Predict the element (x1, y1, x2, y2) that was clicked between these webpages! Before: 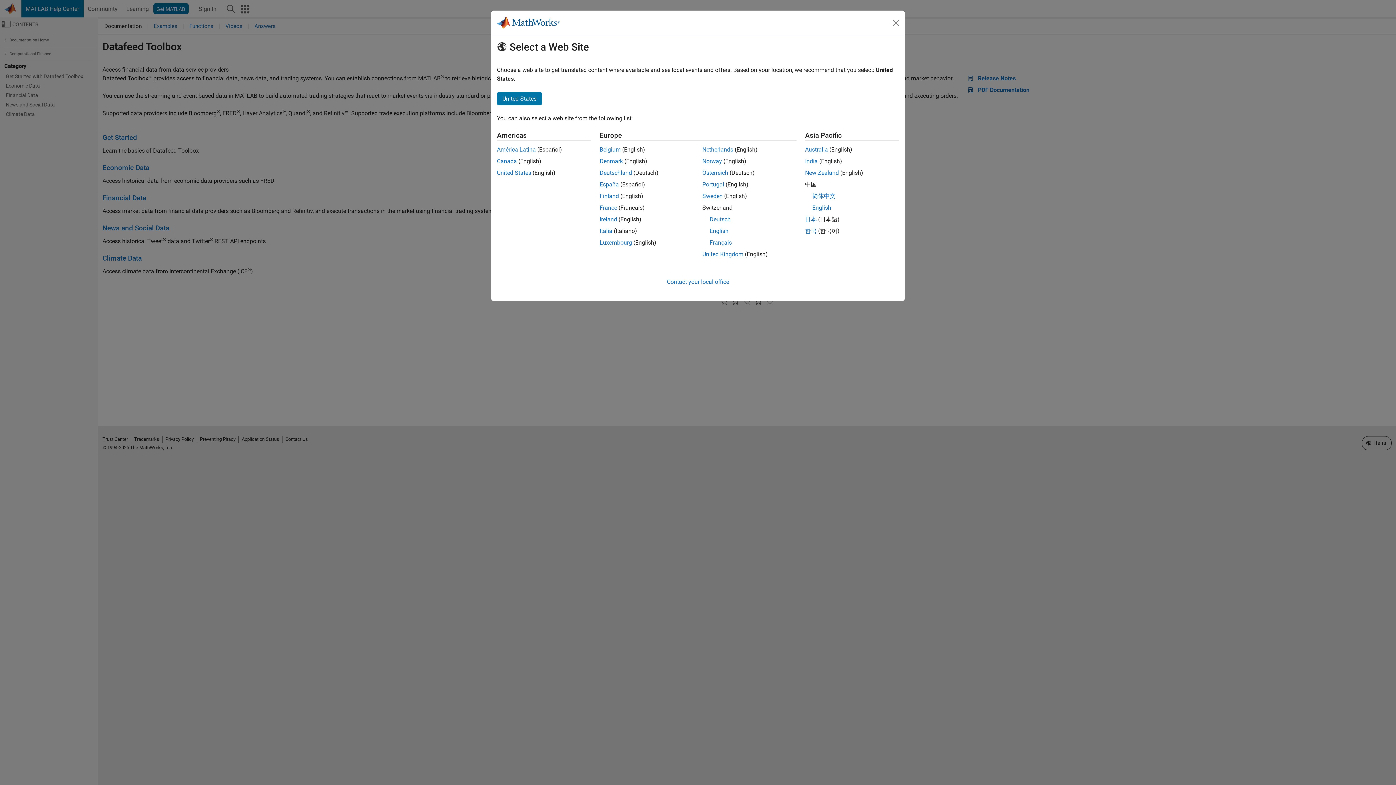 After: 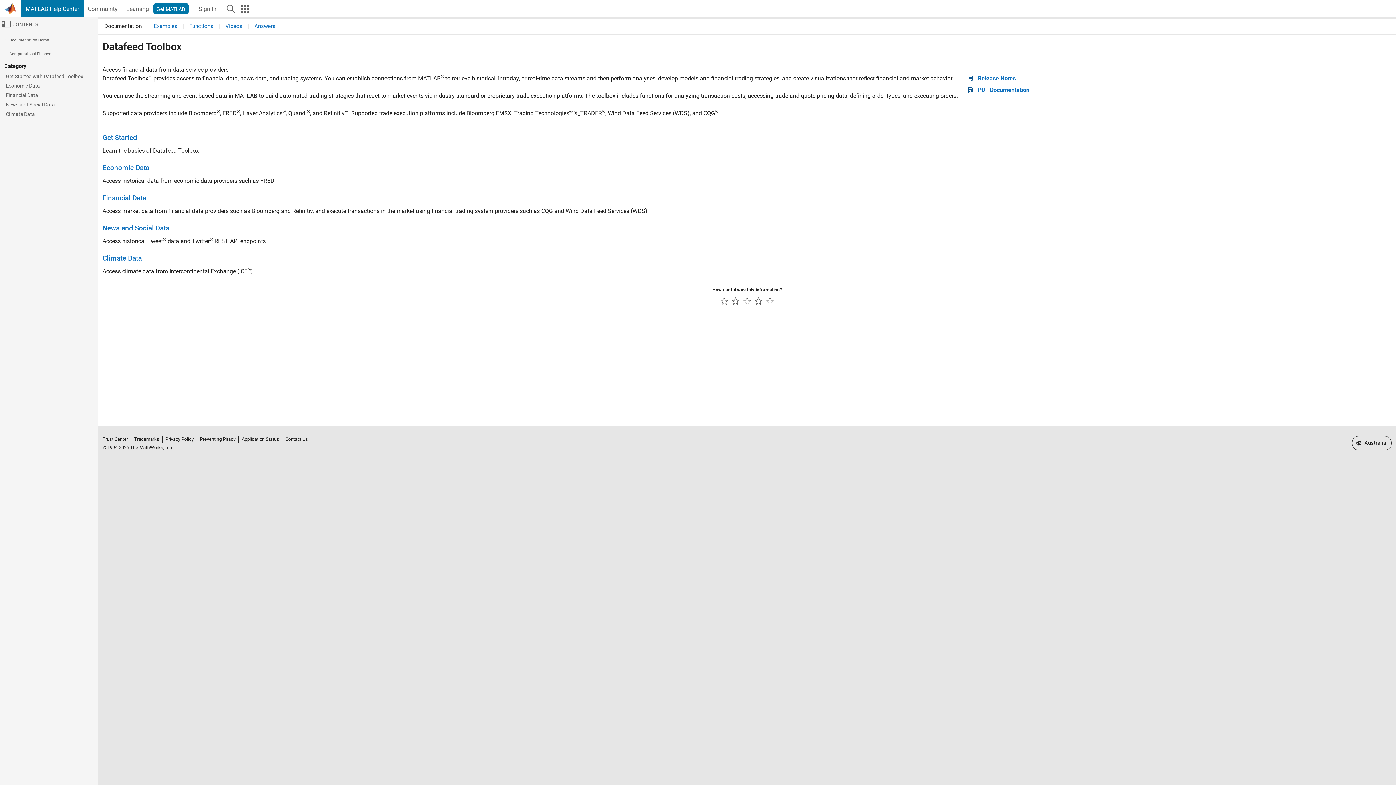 Action: label: Australia bbox: (805, 146, 828, 153)